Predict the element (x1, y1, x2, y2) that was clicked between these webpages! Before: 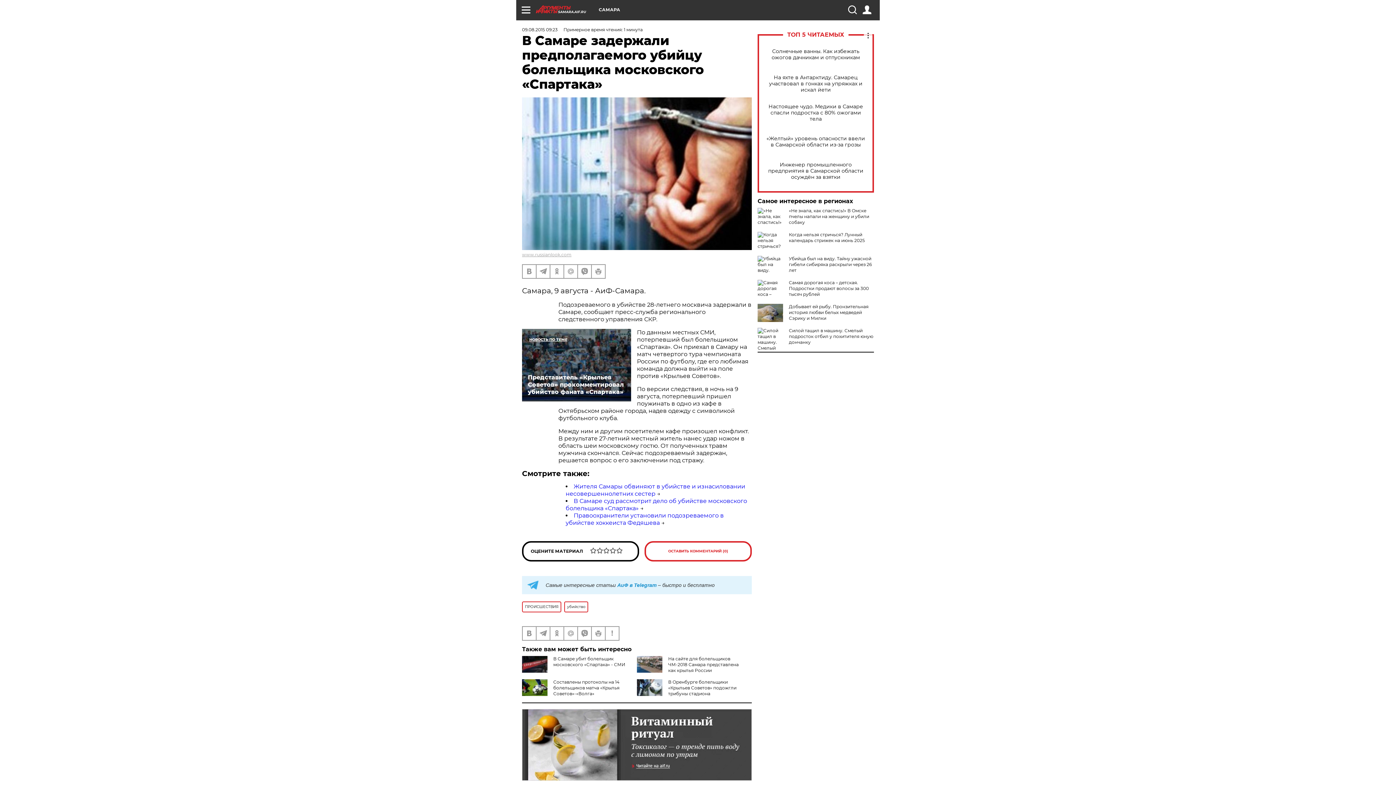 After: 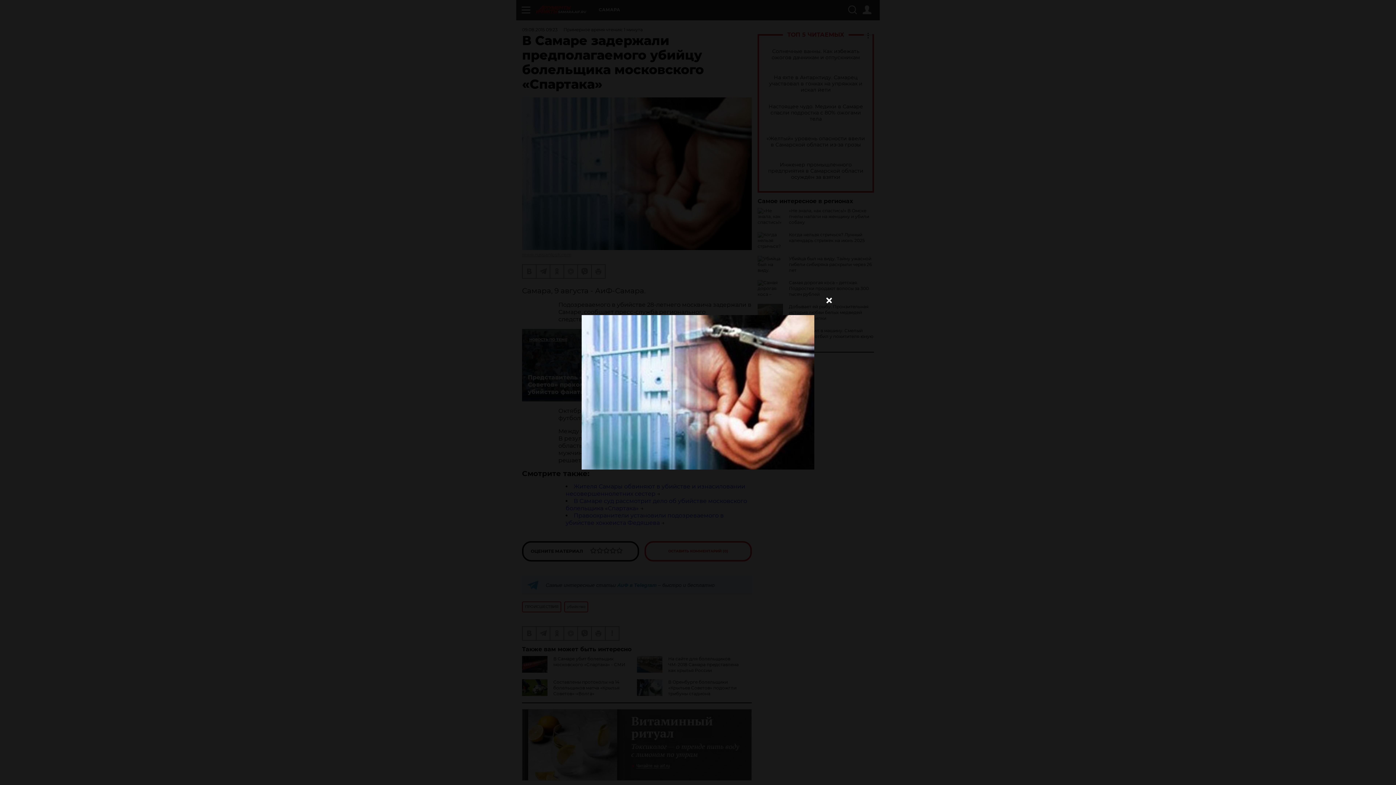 Action: bbox: (522, 97, 752, 250)